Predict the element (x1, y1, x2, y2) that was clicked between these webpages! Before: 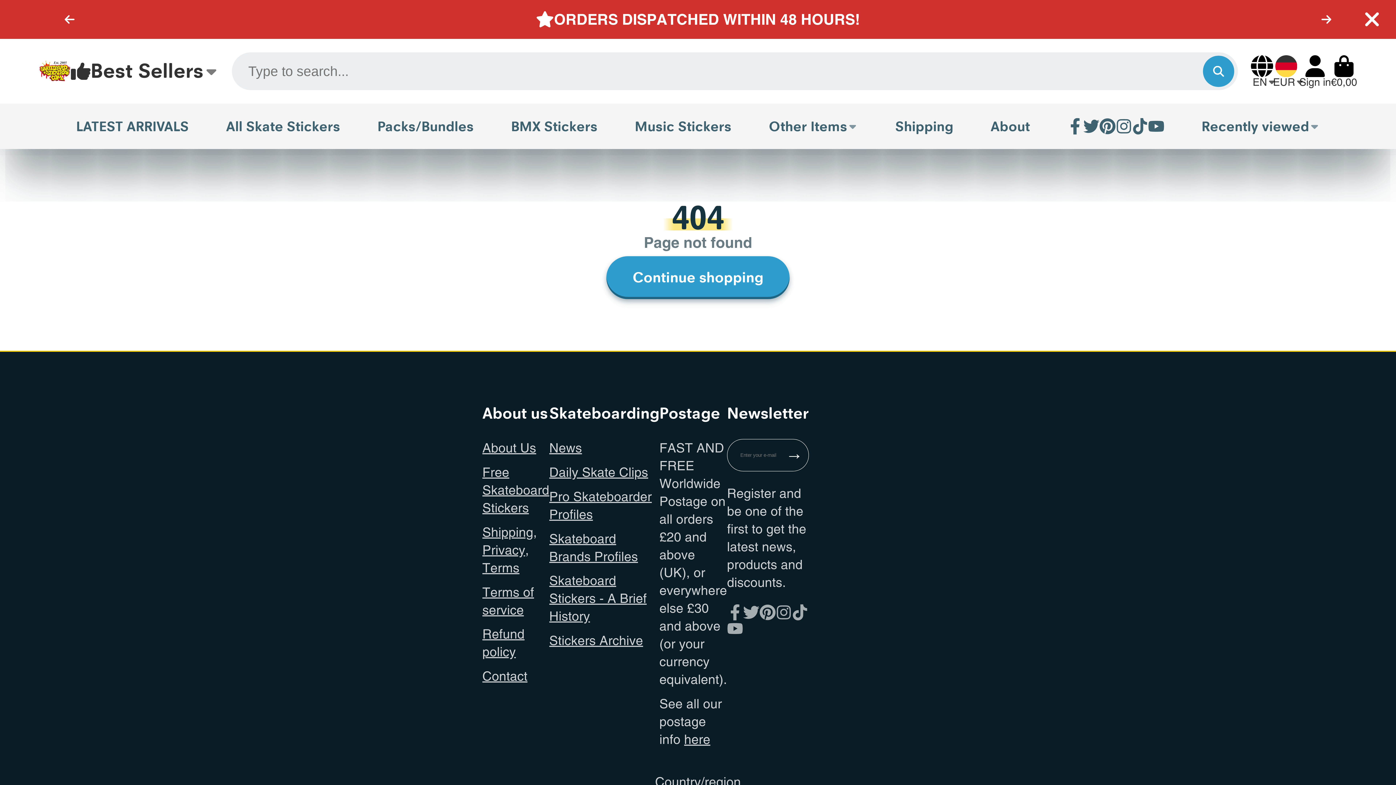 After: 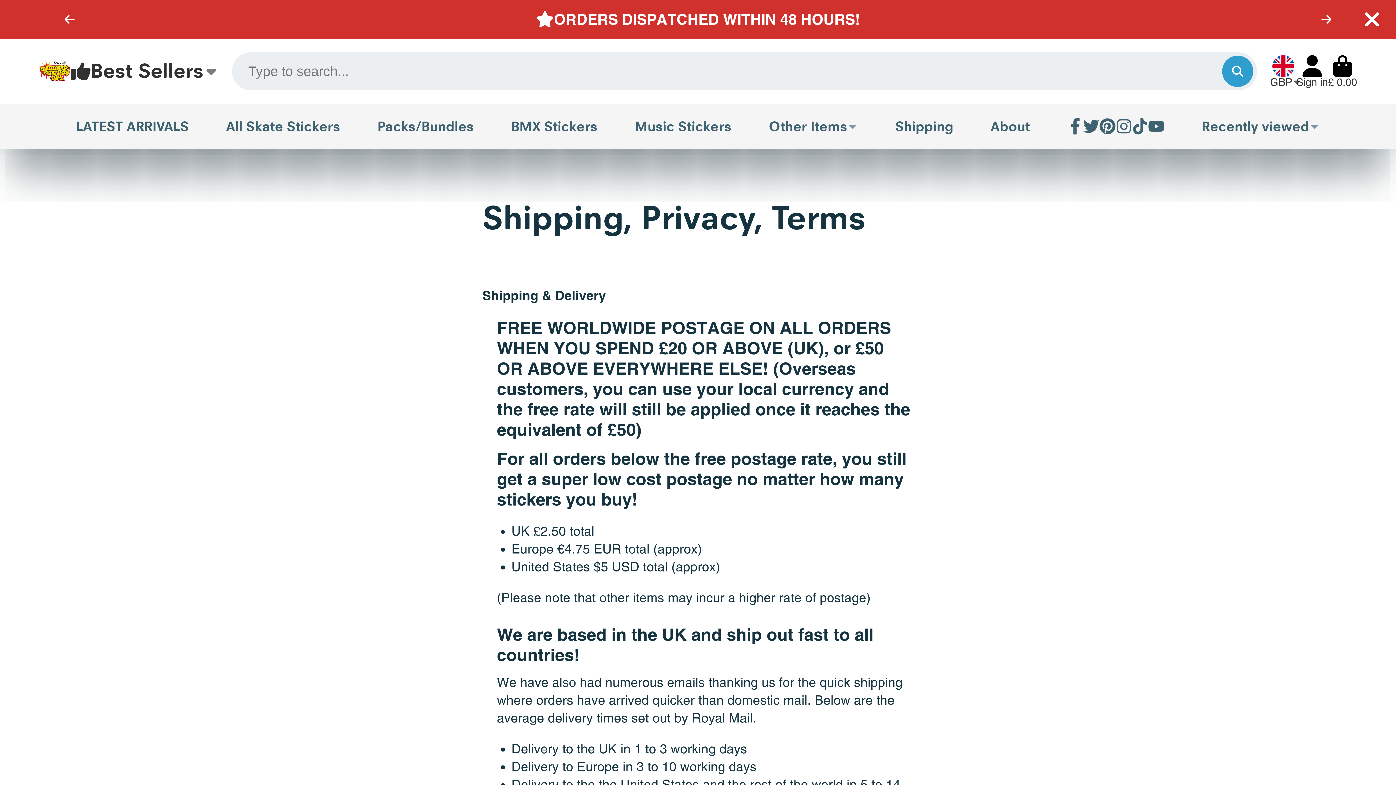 Action: bbox: (684, 732, 710, 747) label: here